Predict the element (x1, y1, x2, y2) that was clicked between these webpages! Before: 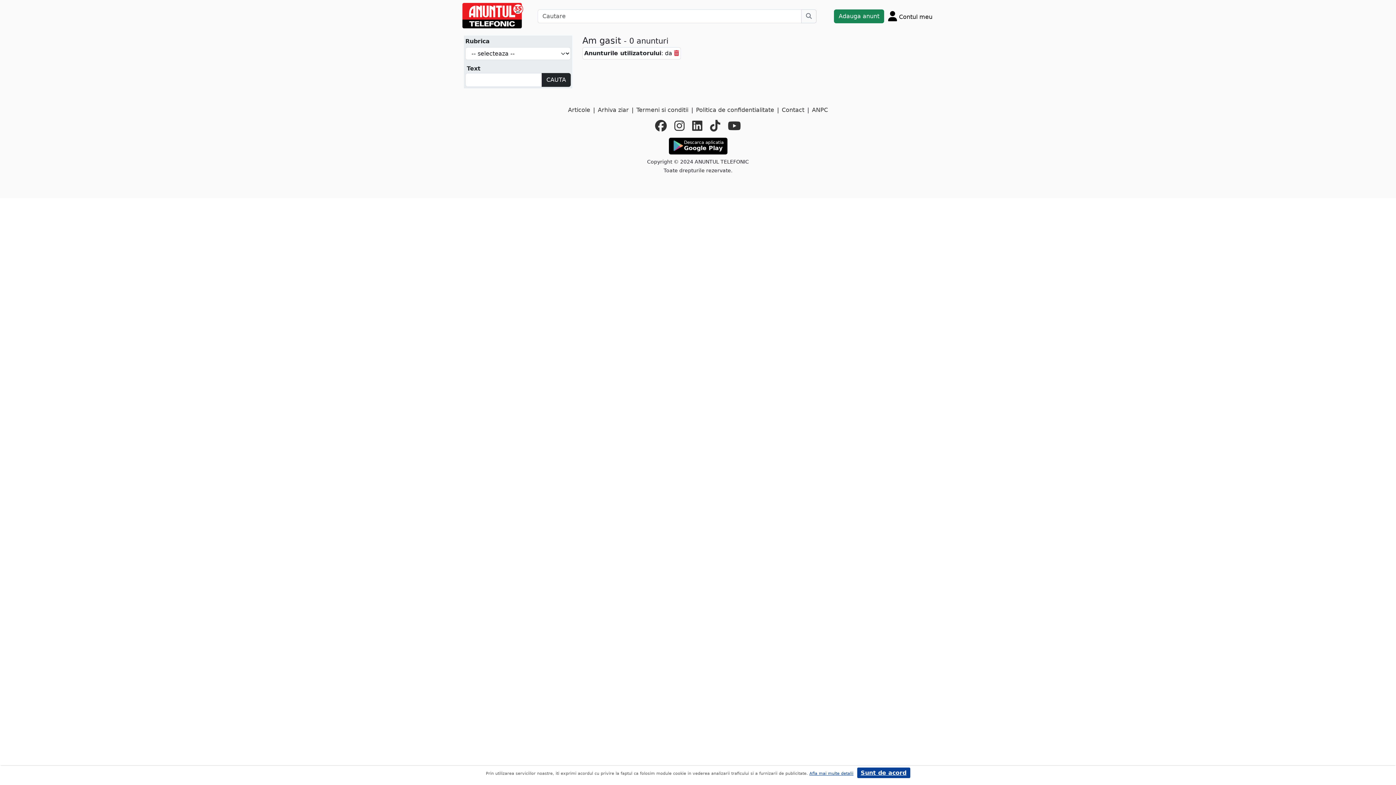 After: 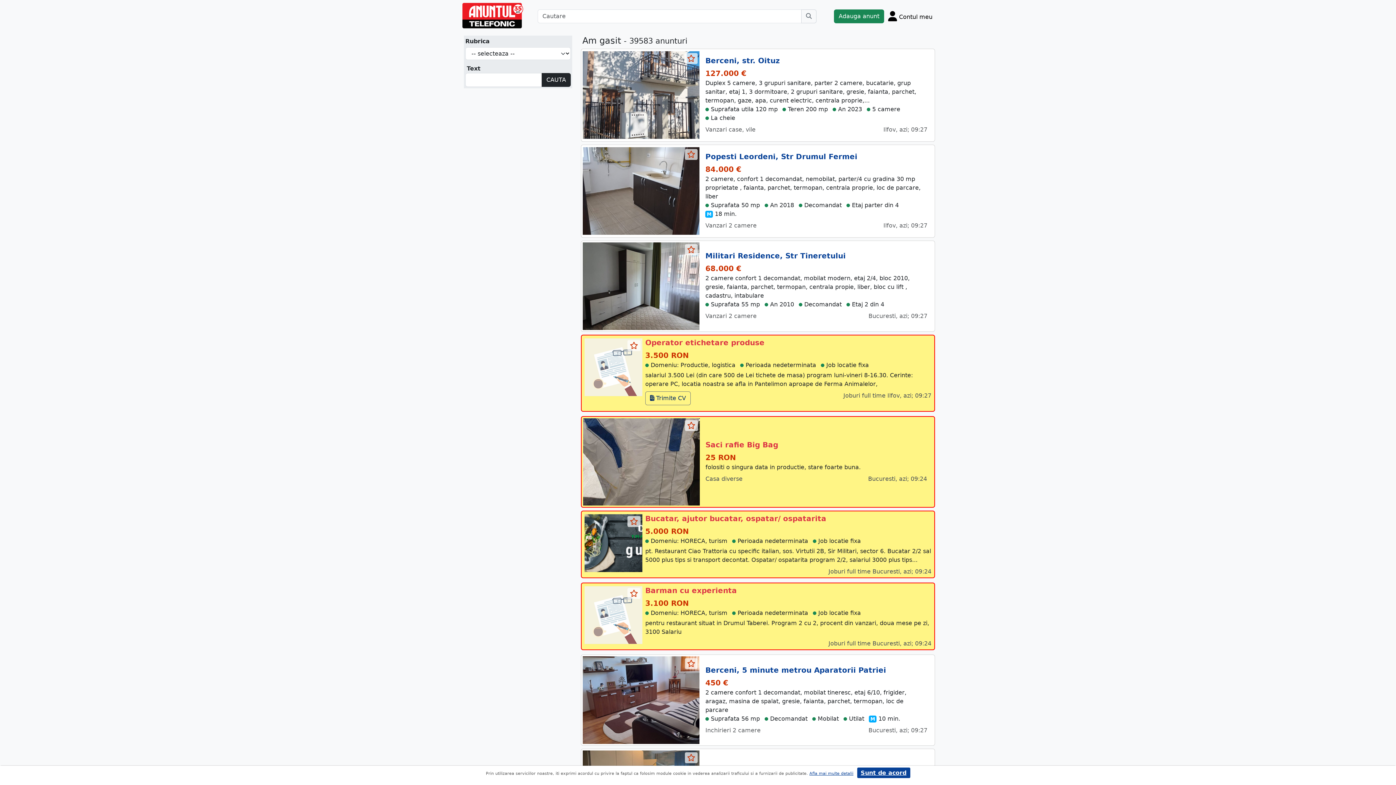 Action: bbox: (674, 49, 679, 56) label: sterge